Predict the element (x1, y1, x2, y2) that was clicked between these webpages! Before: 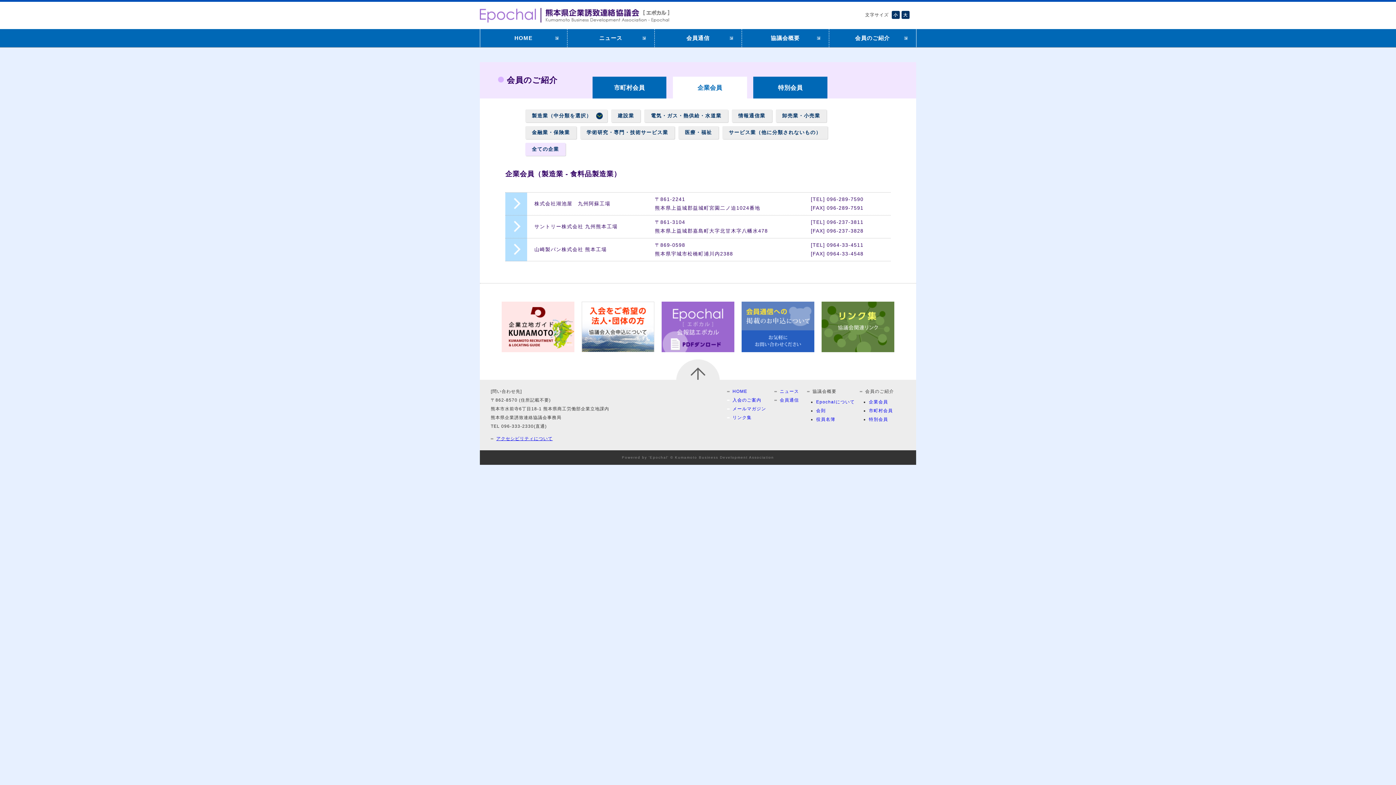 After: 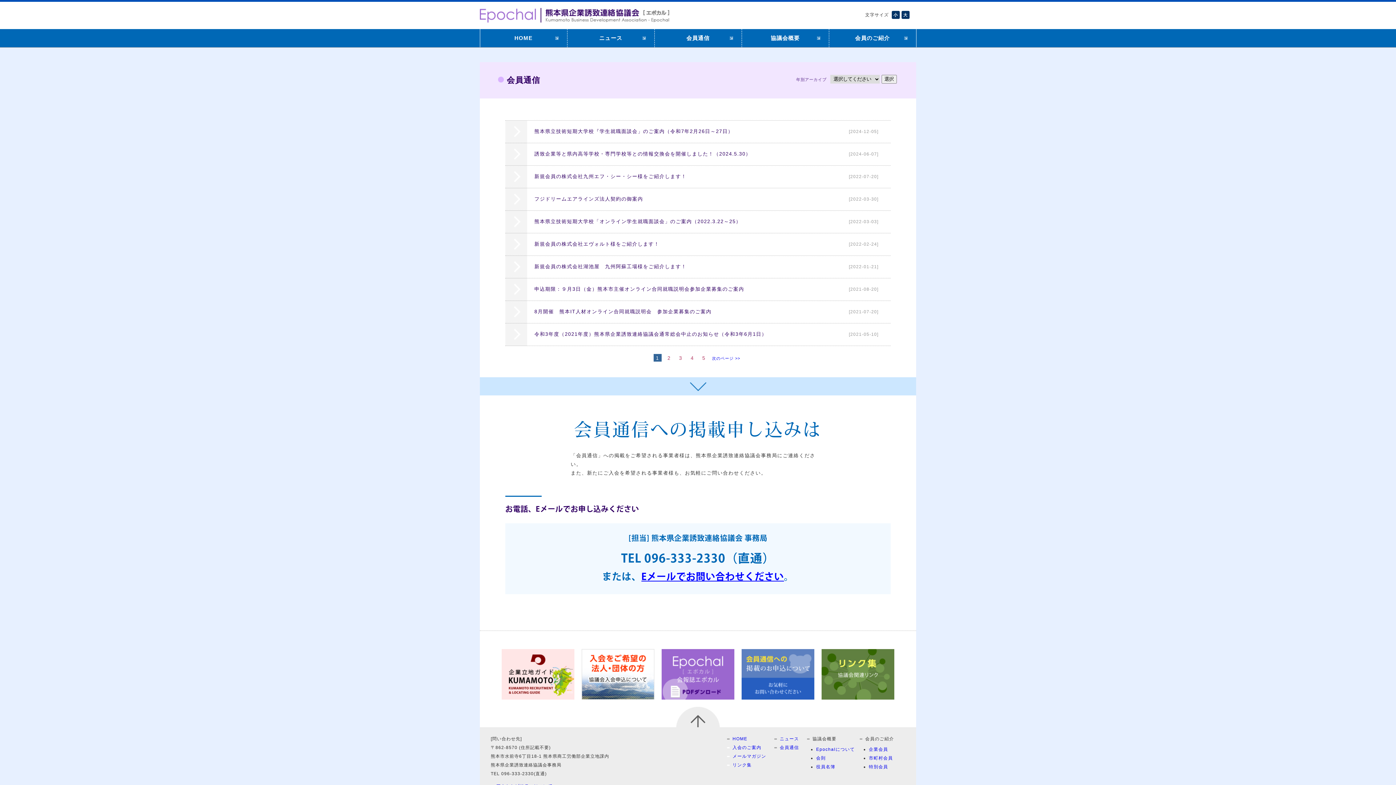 Action: bbox: (654, 29, 741, 47) label: 会員通信